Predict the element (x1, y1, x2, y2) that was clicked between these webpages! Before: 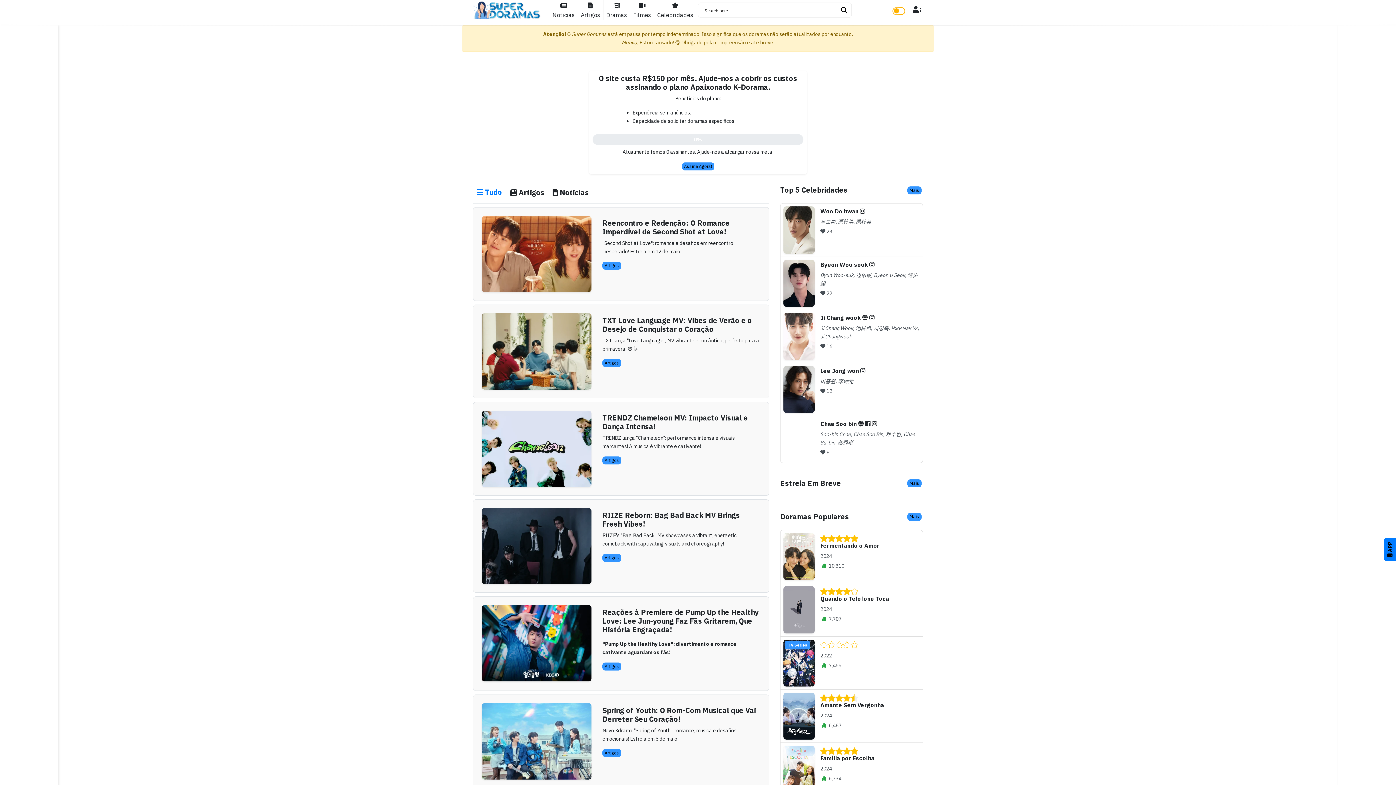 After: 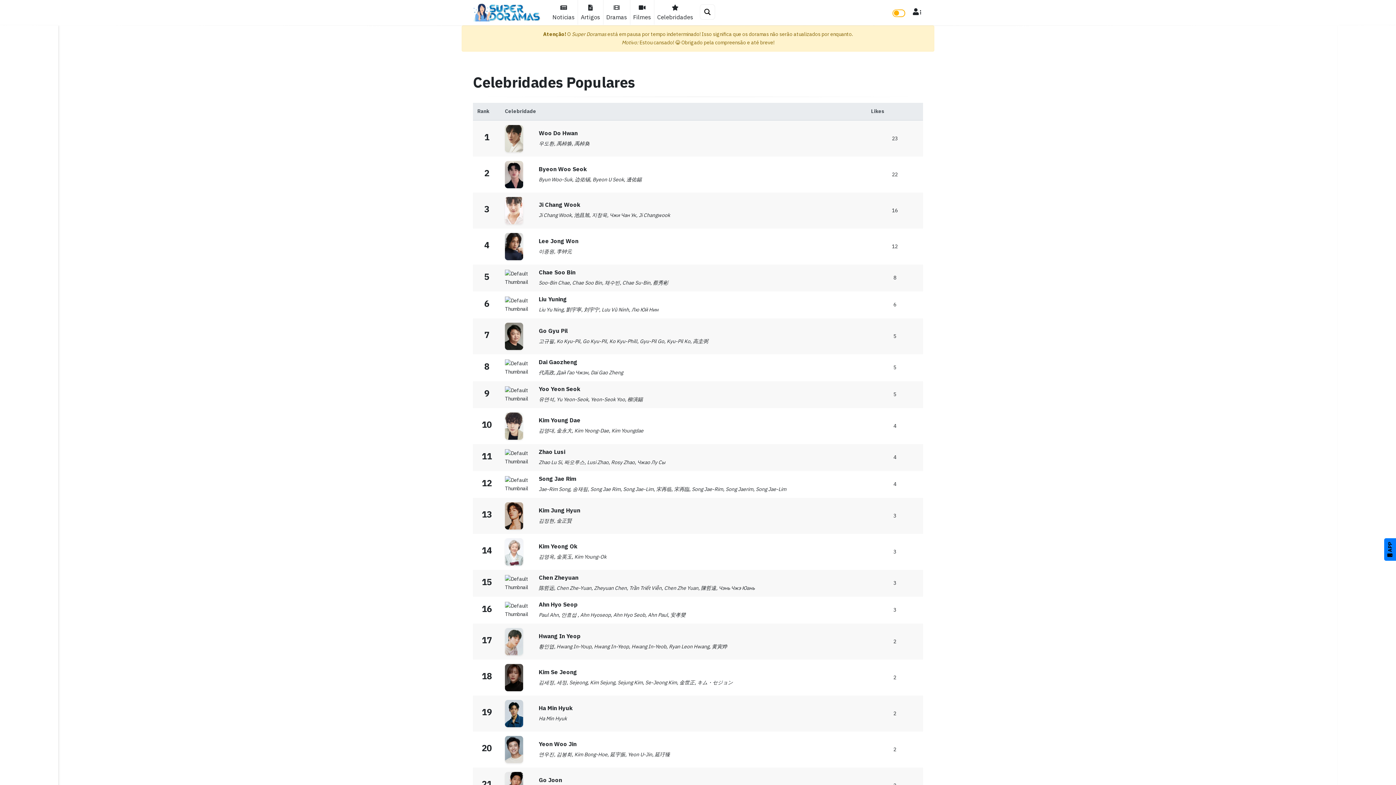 Action: bbox: (907, 186, 921, 194) label: Mais